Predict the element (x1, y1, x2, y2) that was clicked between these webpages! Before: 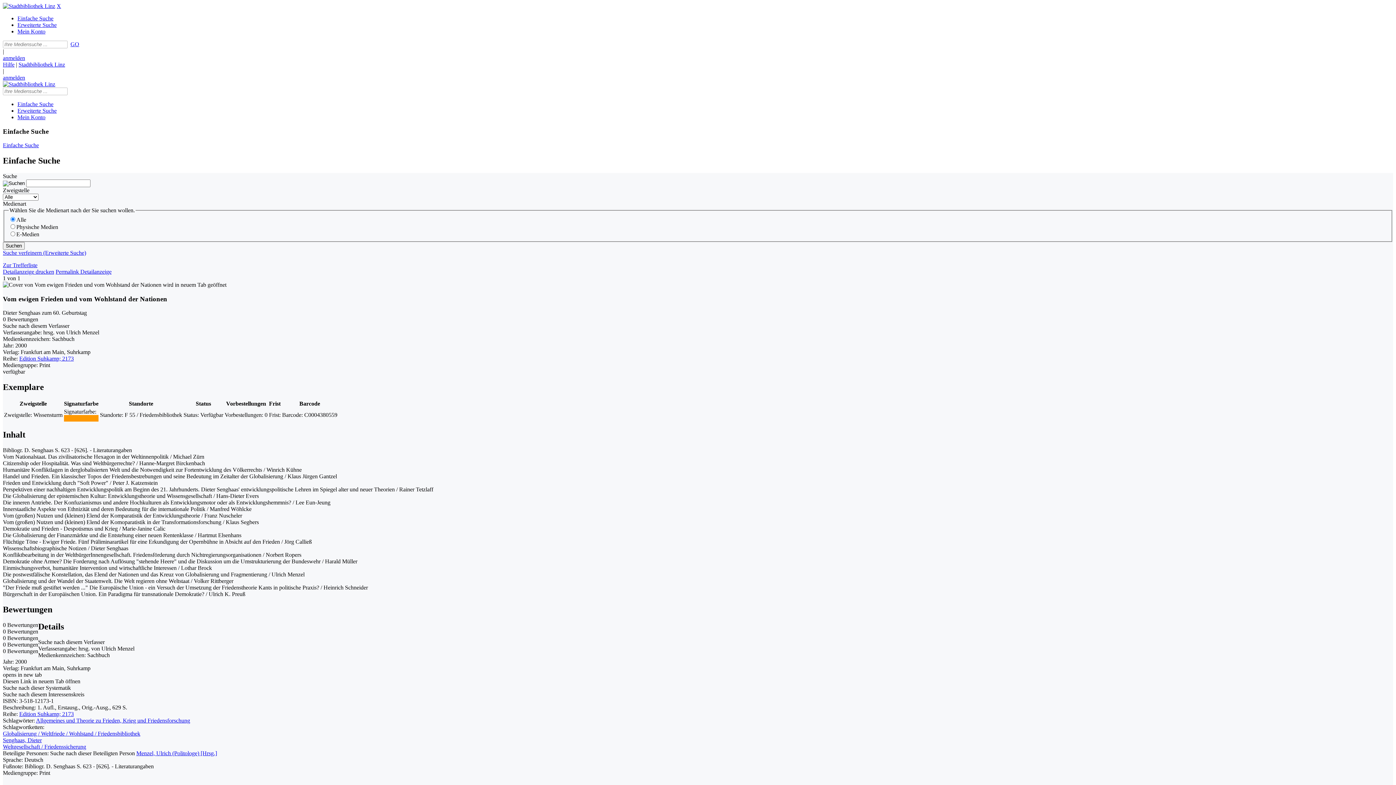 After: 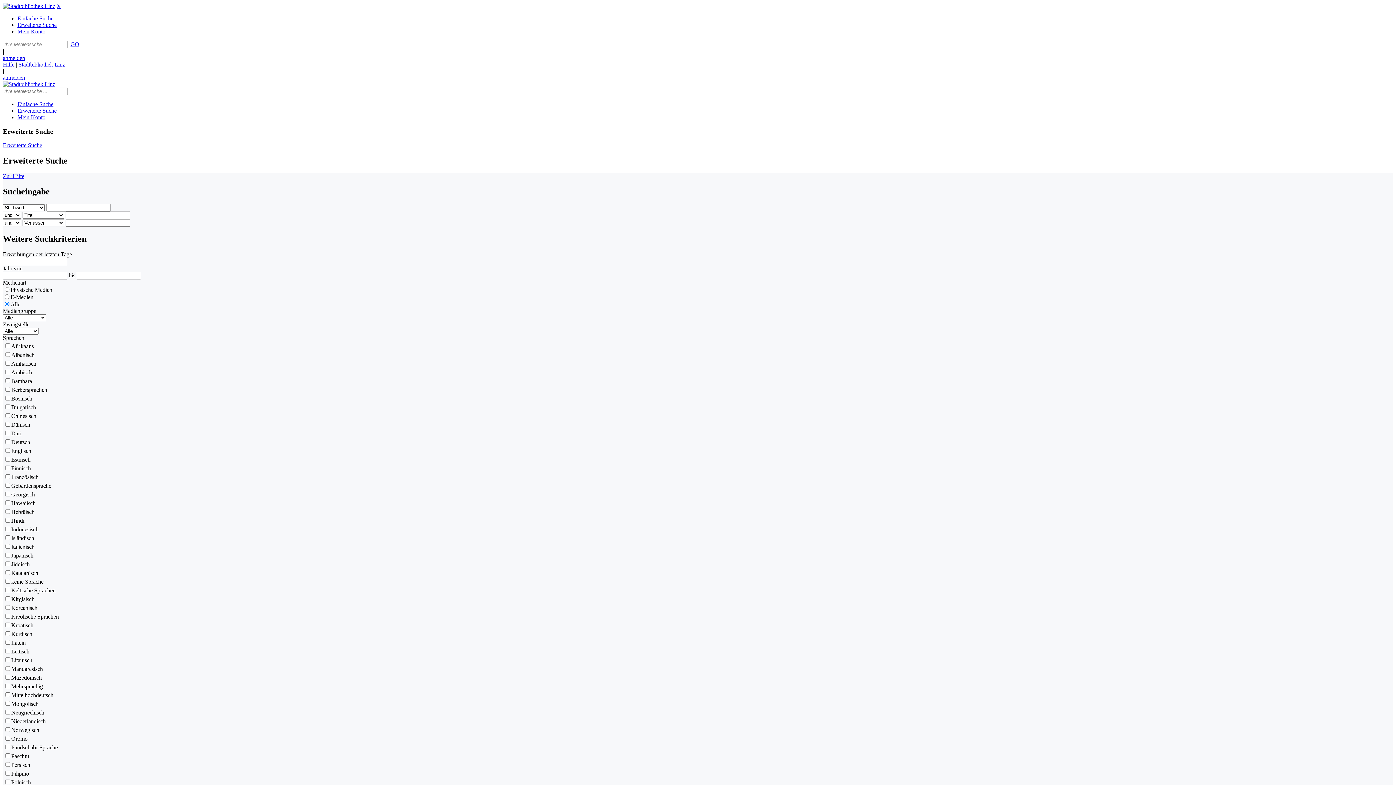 Action: label: Erweiterte Suche bbox: (17, 21, 56, 28)